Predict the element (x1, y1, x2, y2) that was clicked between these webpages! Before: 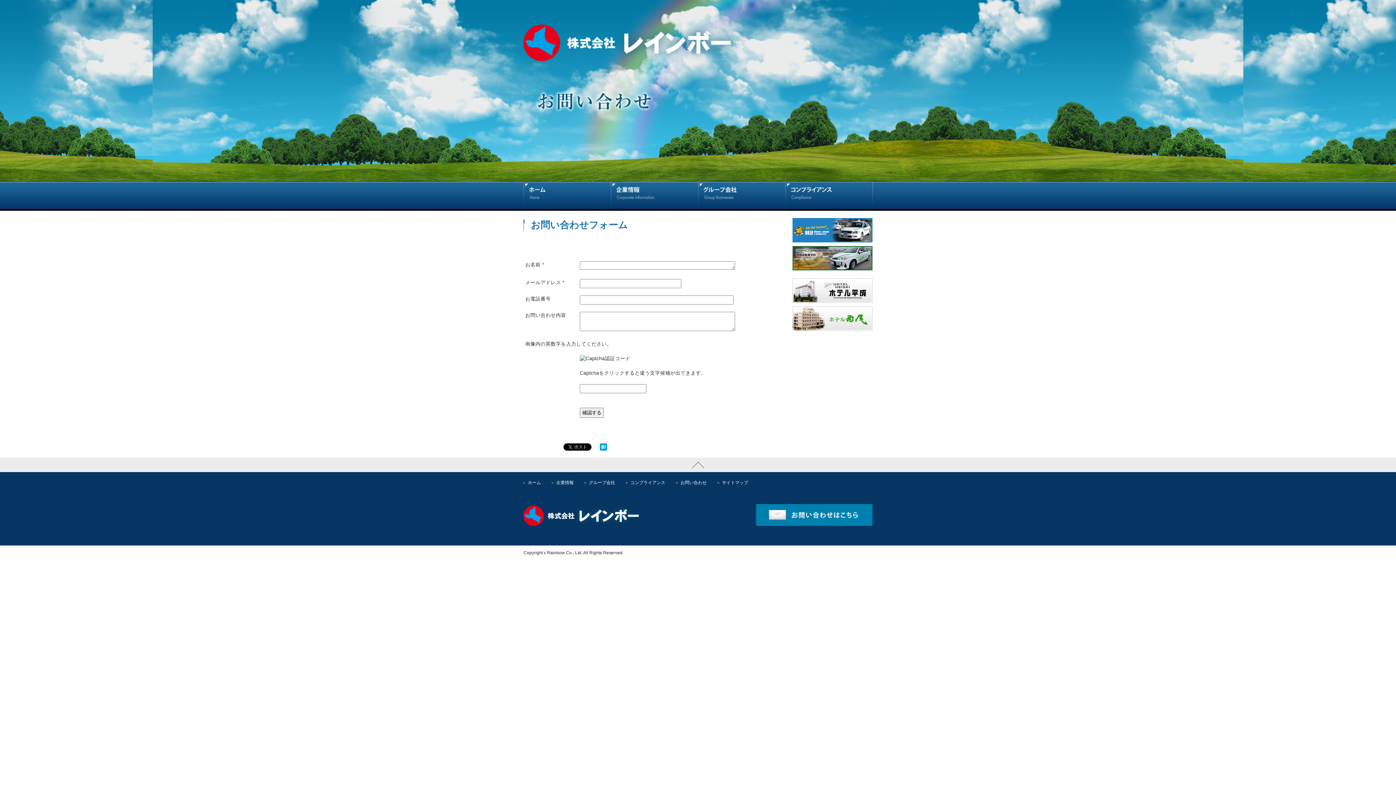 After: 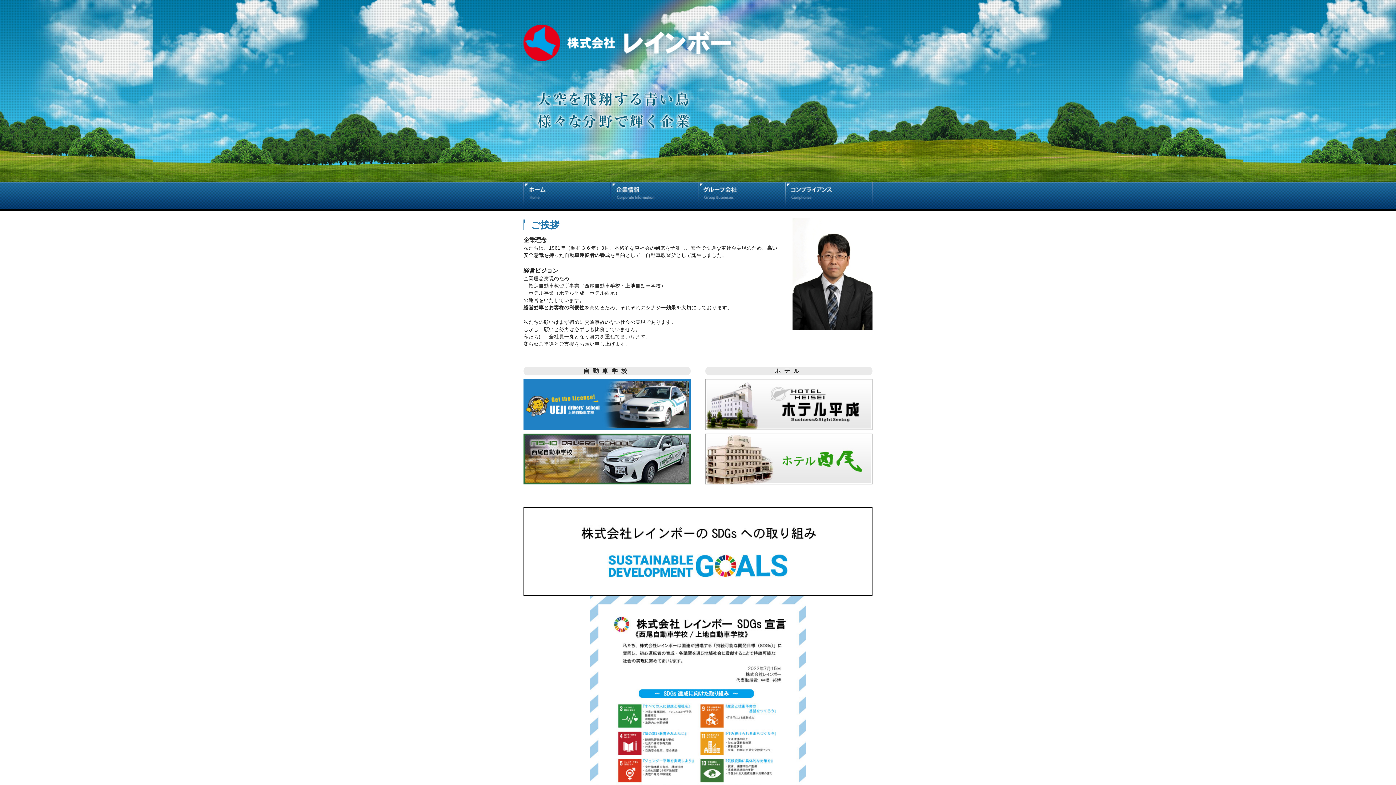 Action: bbox: (523, 50, 740, 61)